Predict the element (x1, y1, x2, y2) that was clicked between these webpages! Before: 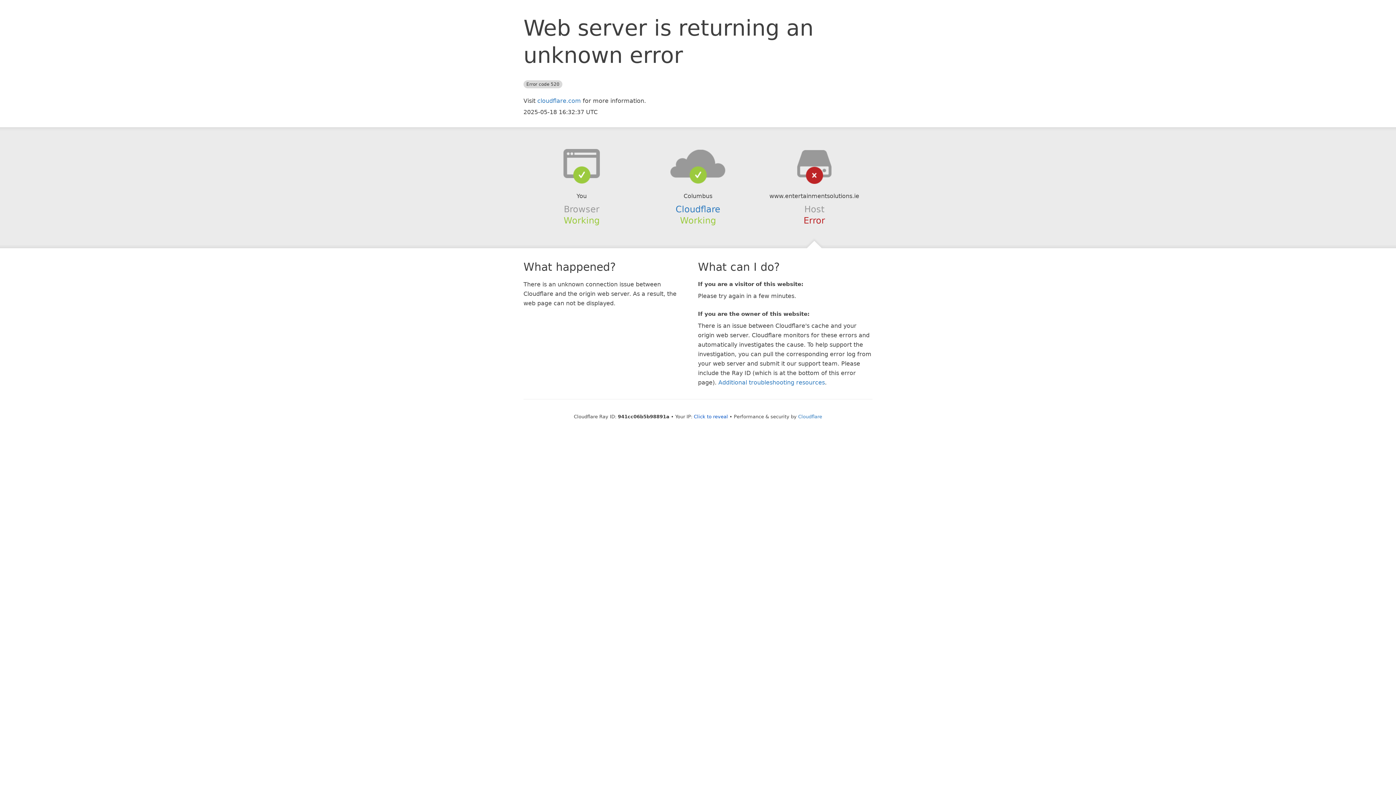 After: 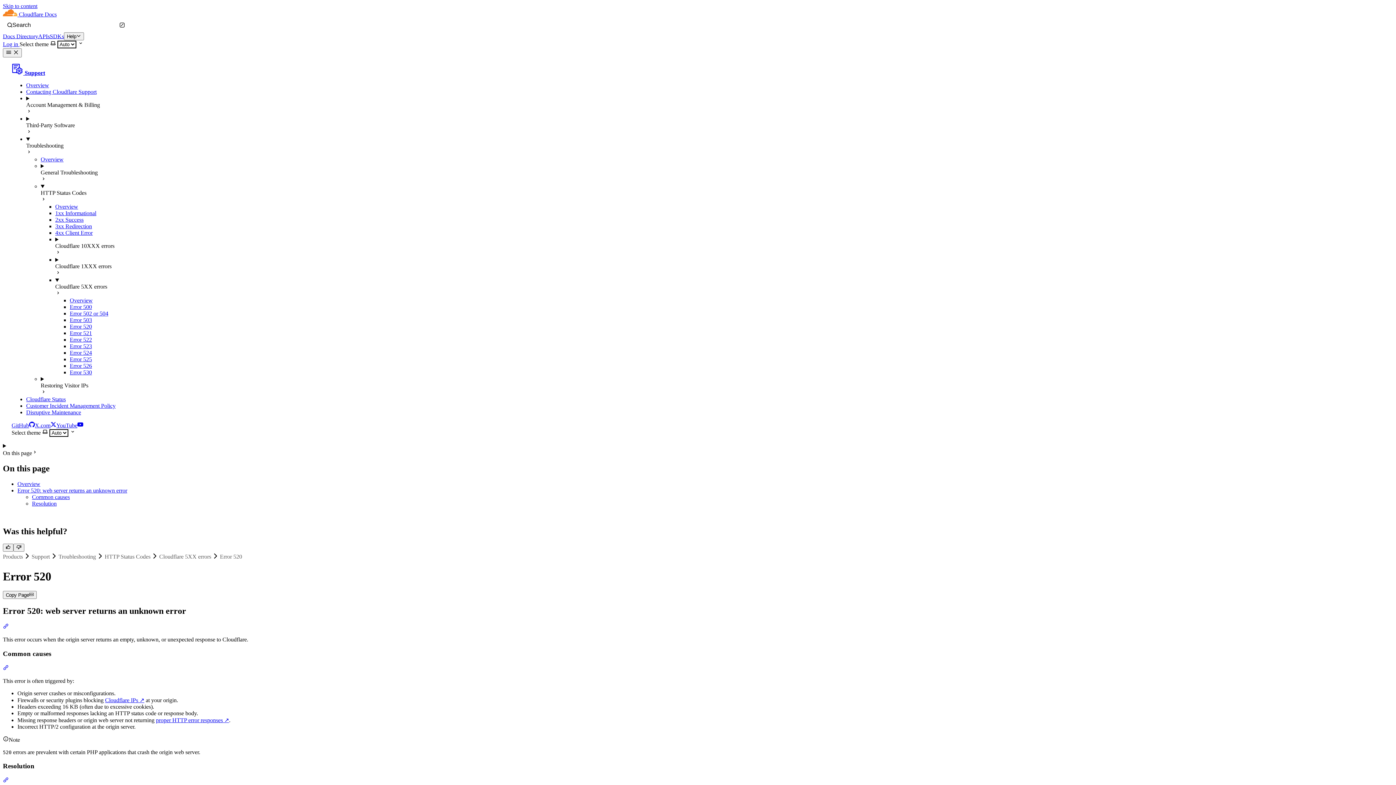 Action: label: Additional troubleshooting resources bbox: (718, 379, 825, 386)